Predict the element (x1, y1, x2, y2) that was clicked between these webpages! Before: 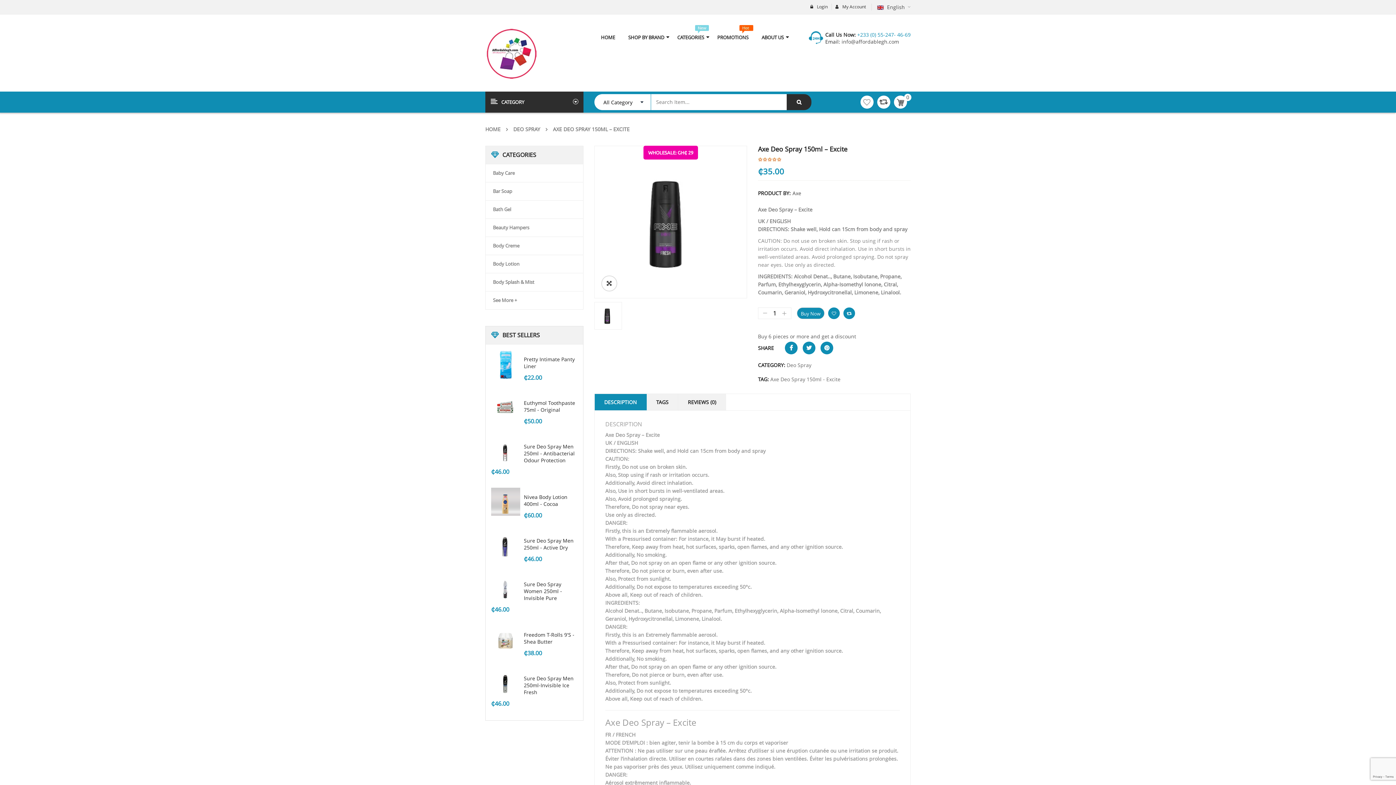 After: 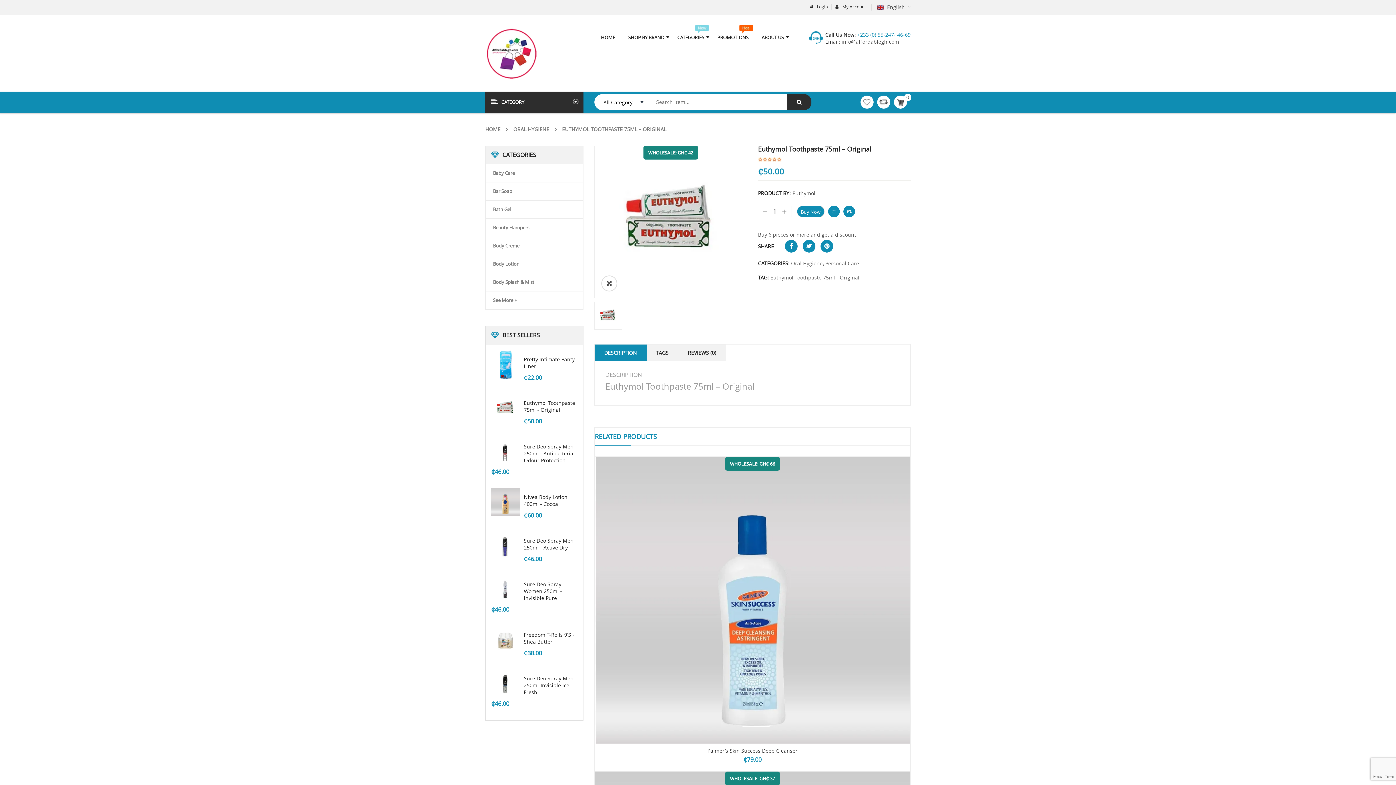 Action: bbox: (524, 399, 575, 413) label: Euthymol Toothpaste 75ml - Original